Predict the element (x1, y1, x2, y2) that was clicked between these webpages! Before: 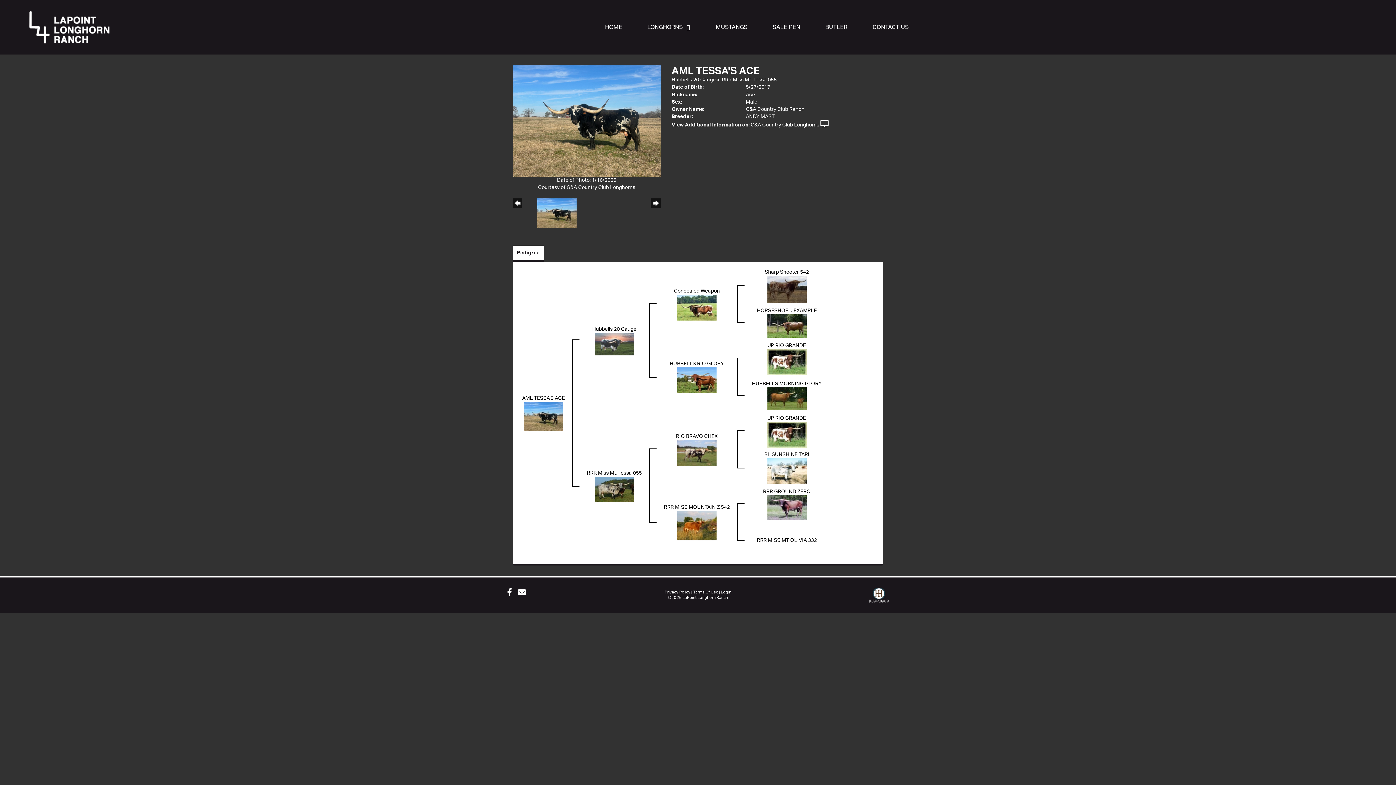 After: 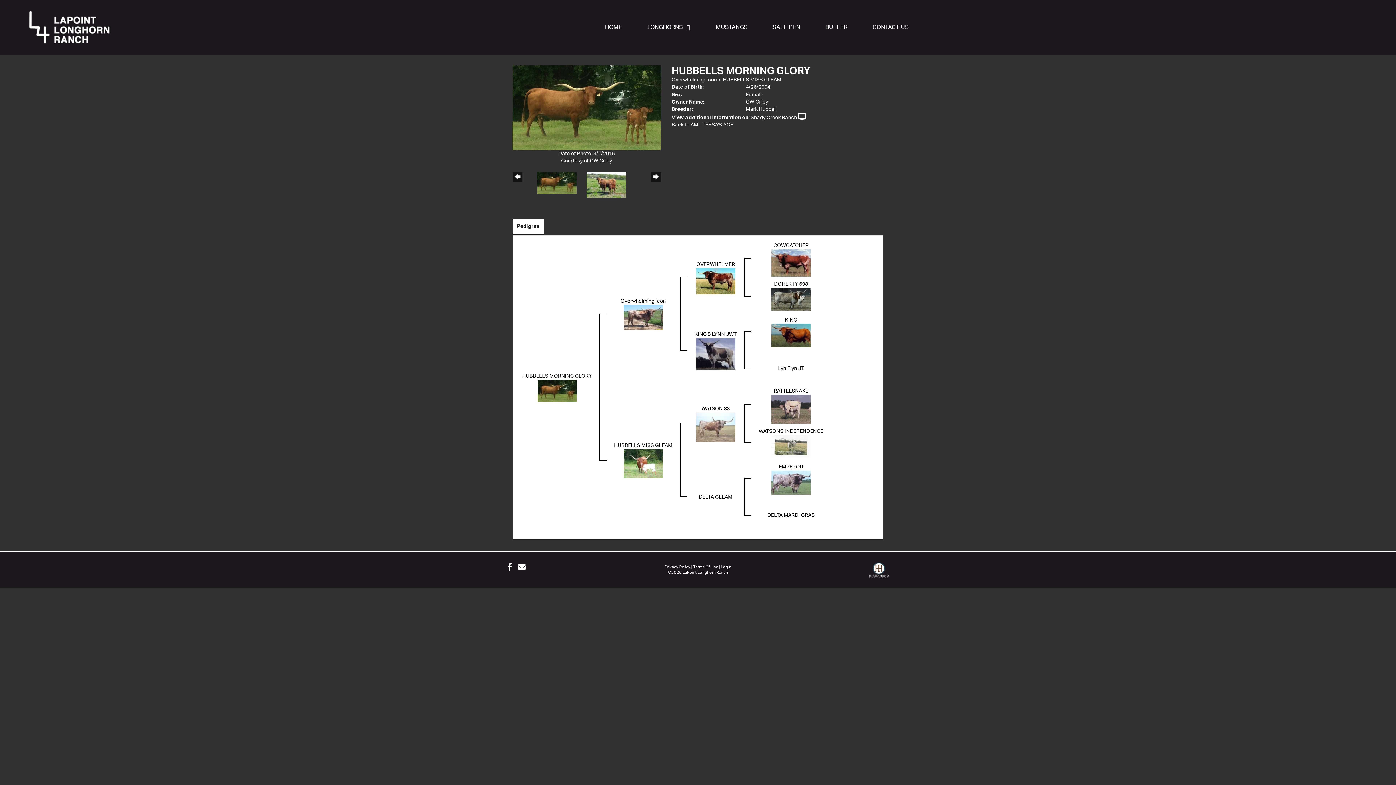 Action: label: HUBBELLS MORNING GLORY bbox: (752, 381, 822, 386)